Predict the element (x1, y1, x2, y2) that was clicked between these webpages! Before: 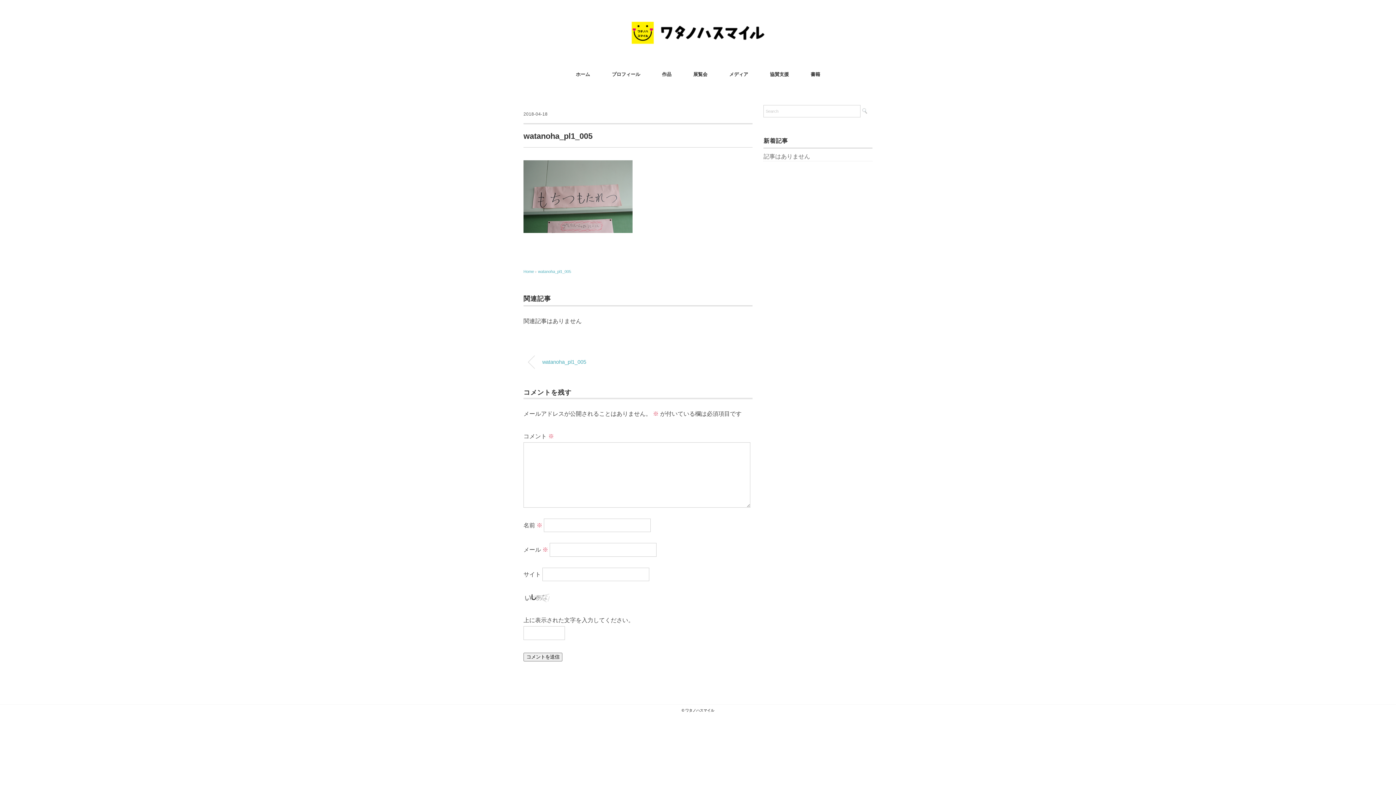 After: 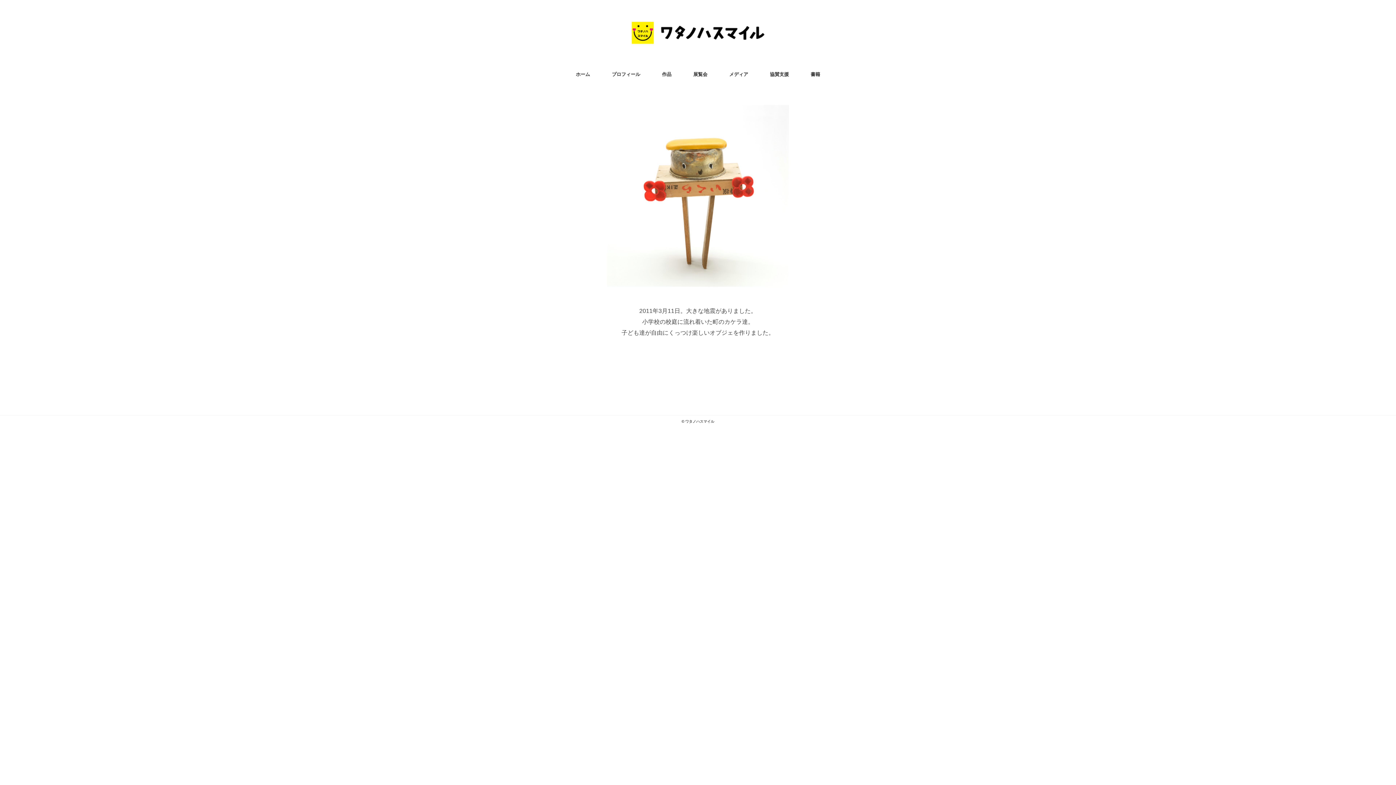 Action: label: Home  bbox: (523, 269, 535, 273)